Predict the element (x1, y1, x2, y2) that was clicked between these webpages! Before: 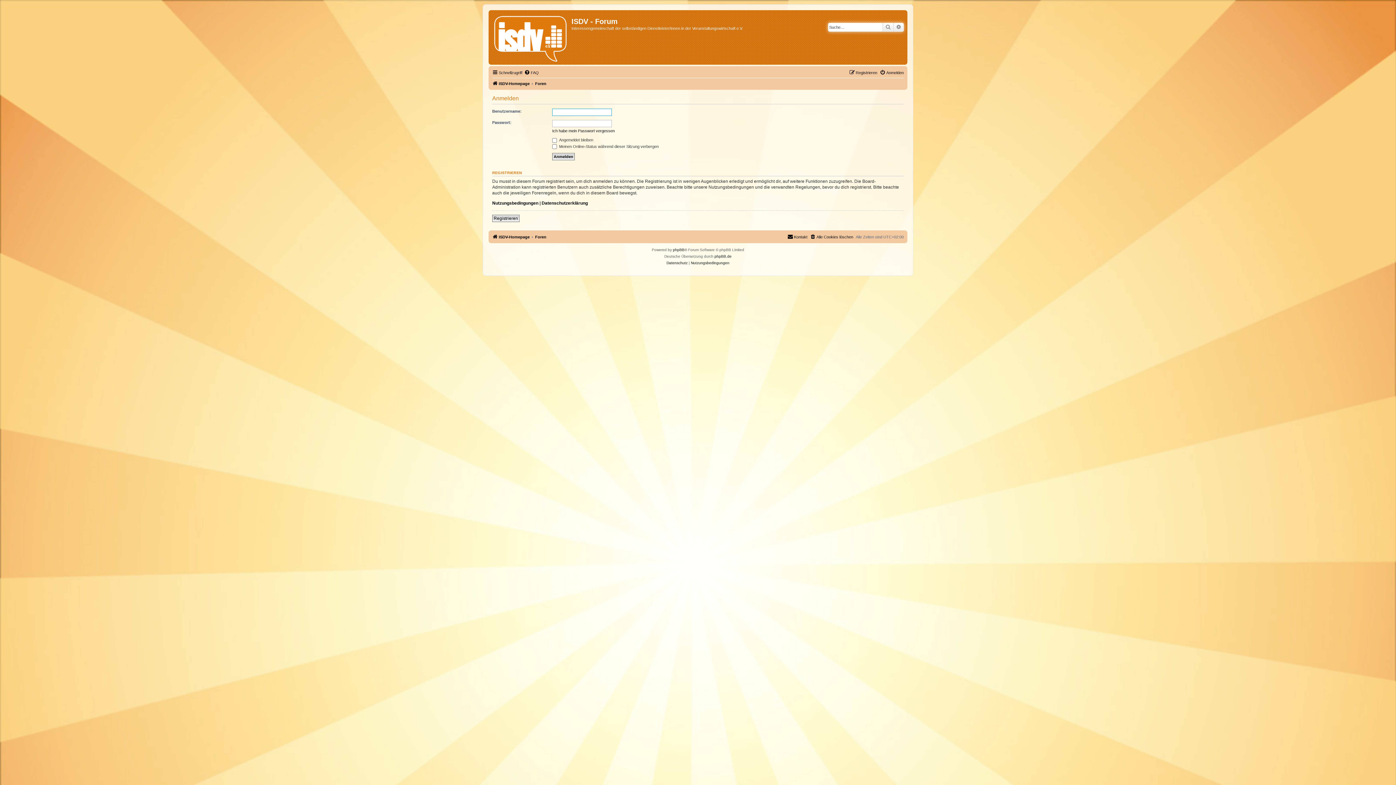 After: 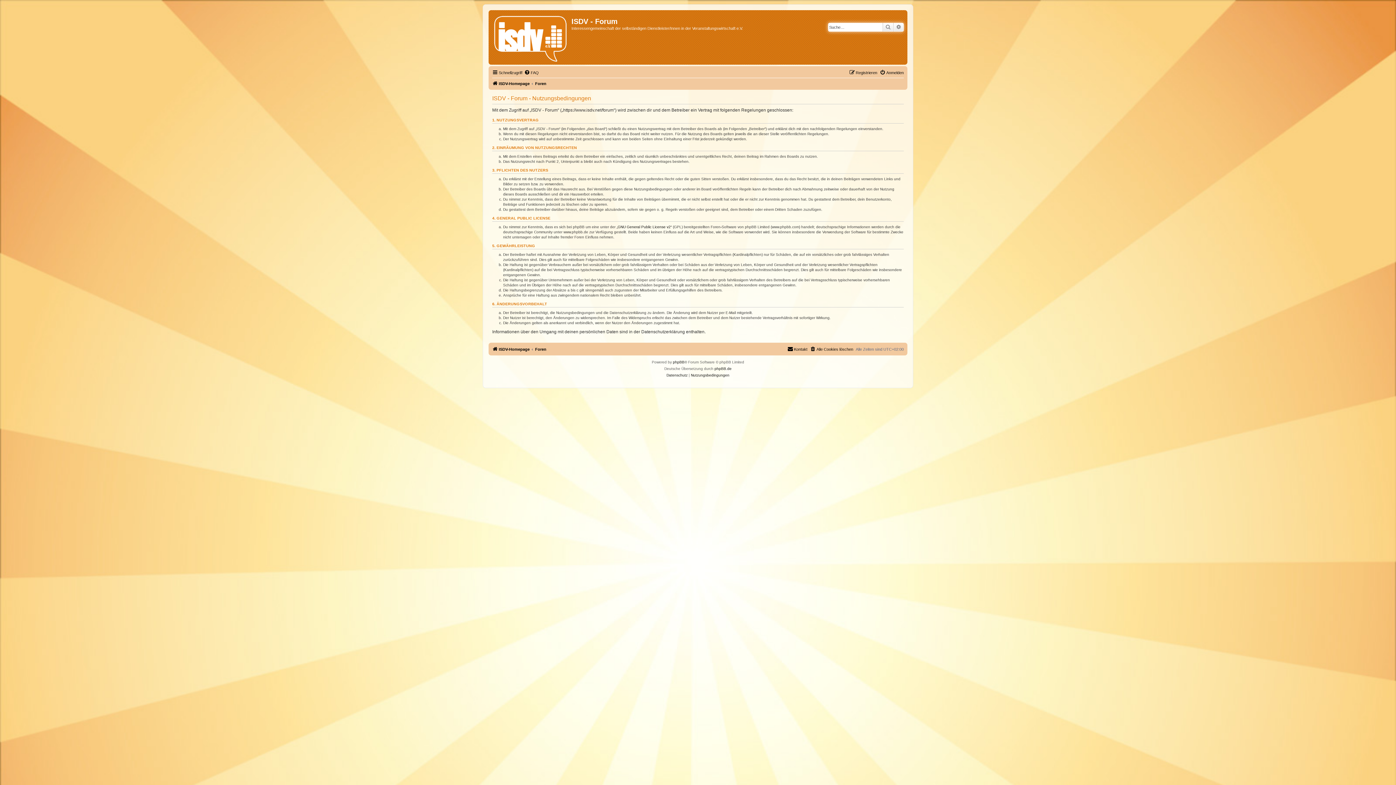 Action: label: Nutzungsbedingungen bbox: (691, 259, 729, 266)